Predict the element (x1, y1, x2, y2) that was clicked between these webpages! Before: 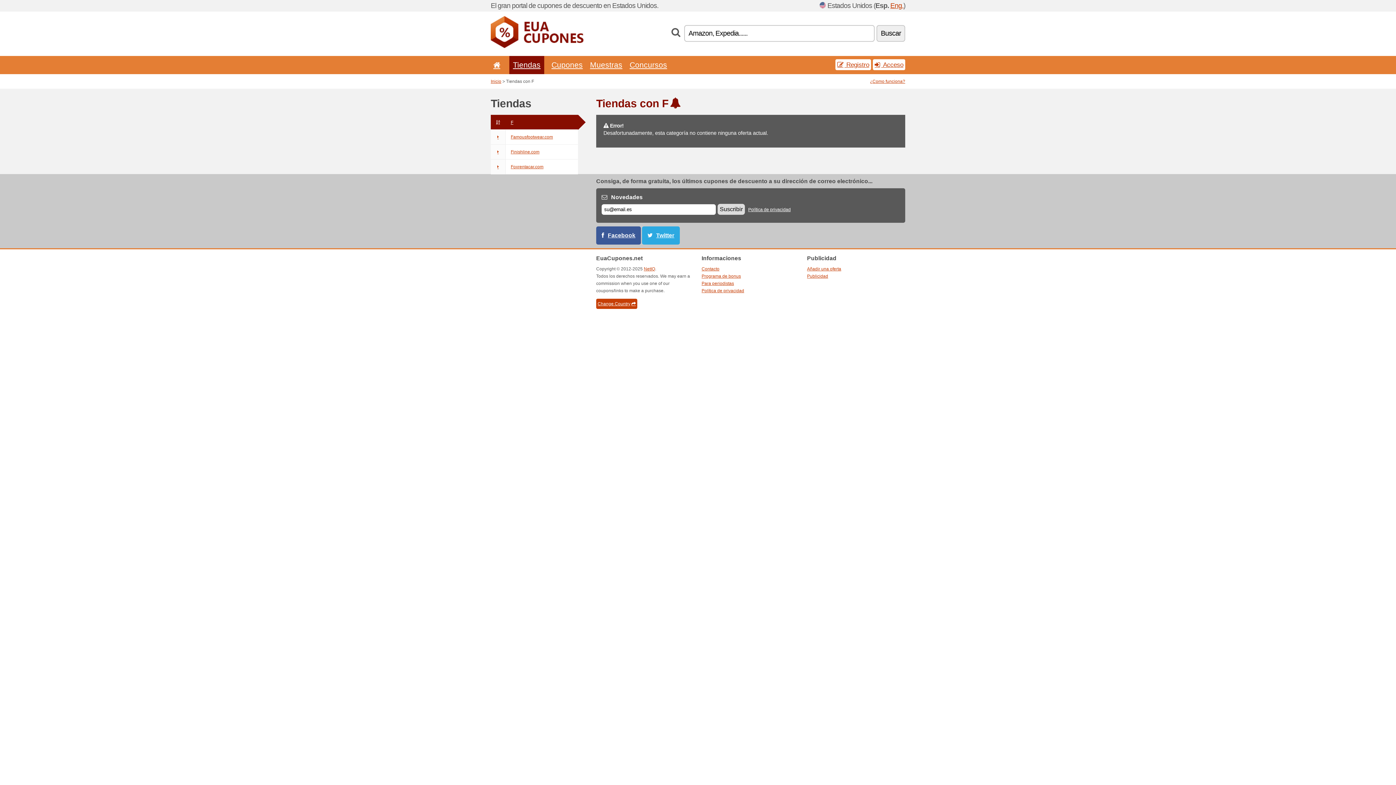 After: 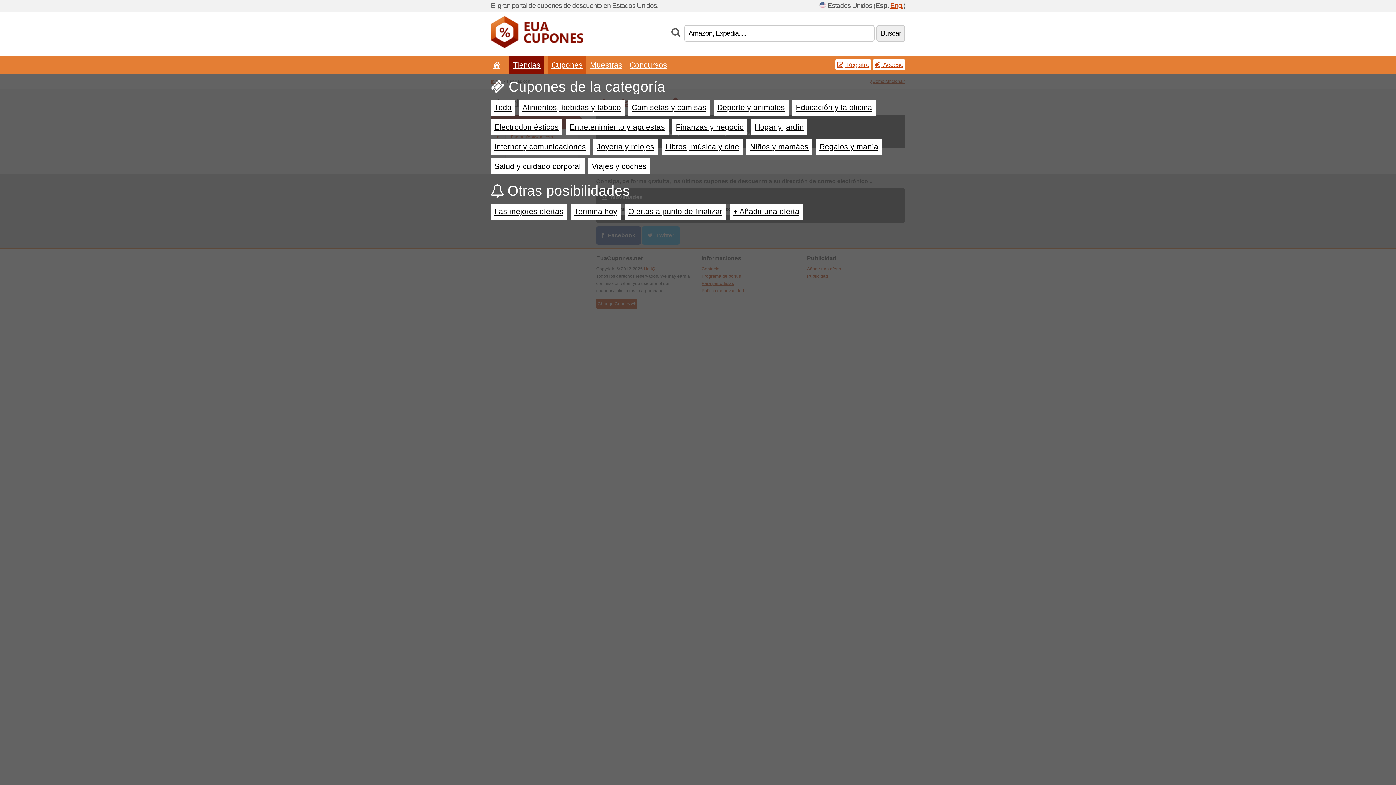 Action: label: Cupones bbox: (551, 60, 582, 69)